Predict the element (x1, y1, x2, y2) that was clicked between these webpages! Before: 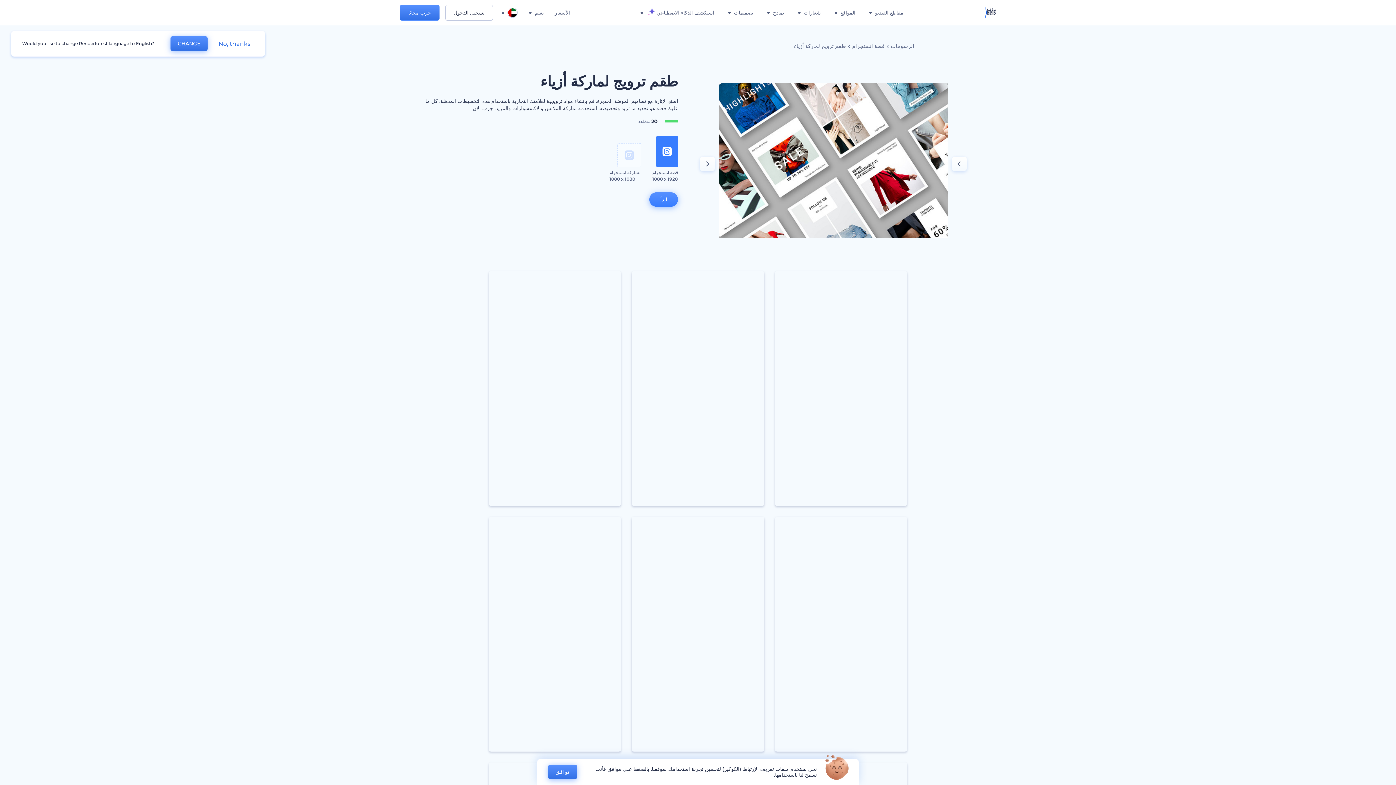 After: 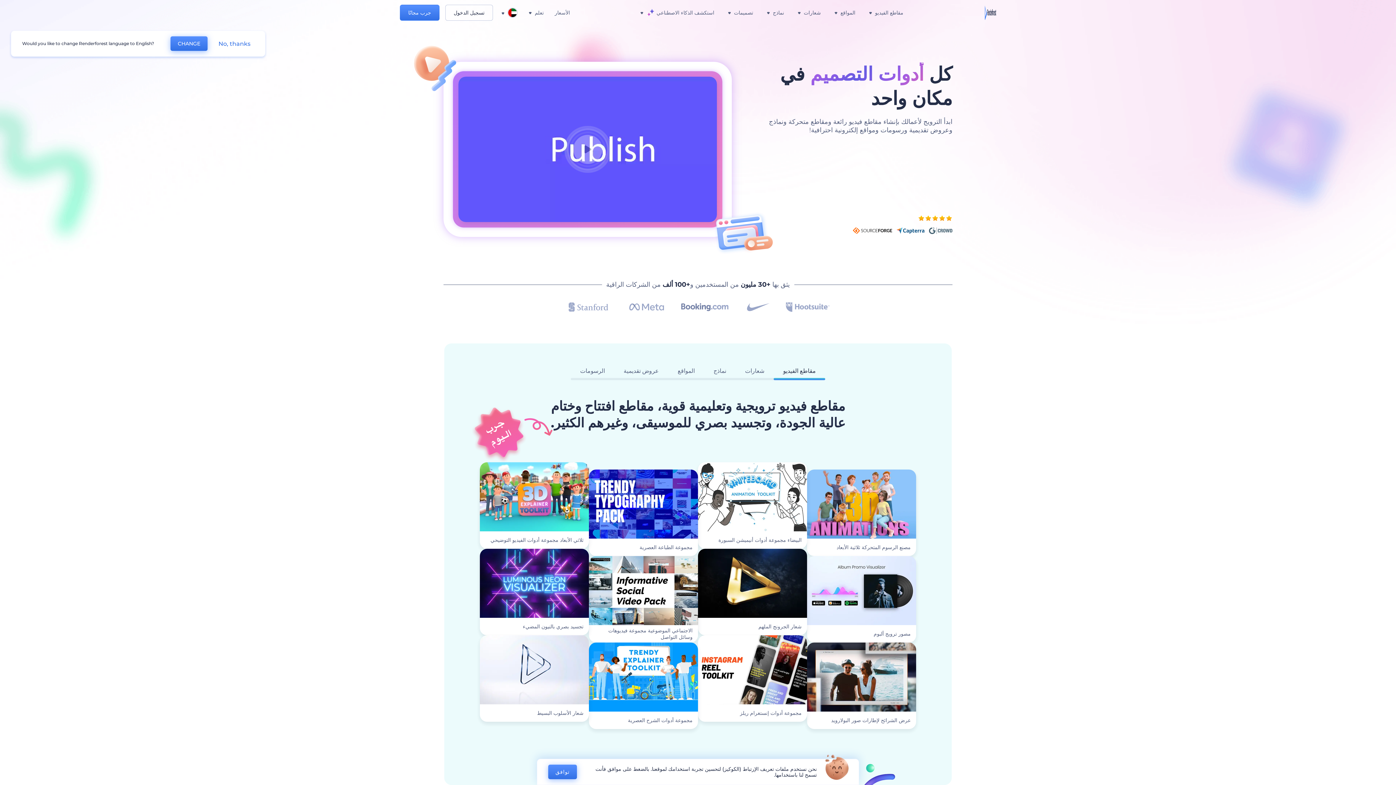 Action: bbox: (985, 4, 996, 20) label: ‫الصفحة الرئيسية لرندرفورست‬